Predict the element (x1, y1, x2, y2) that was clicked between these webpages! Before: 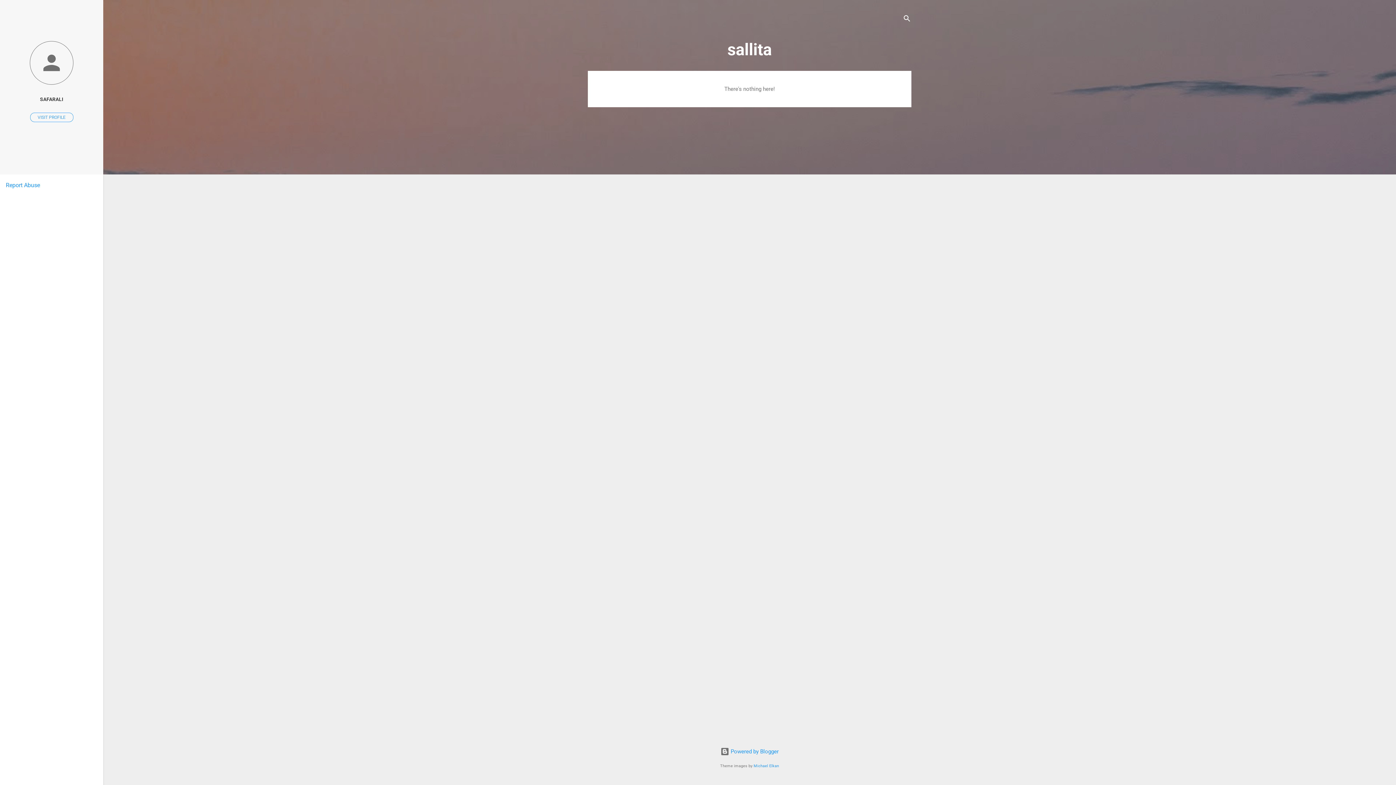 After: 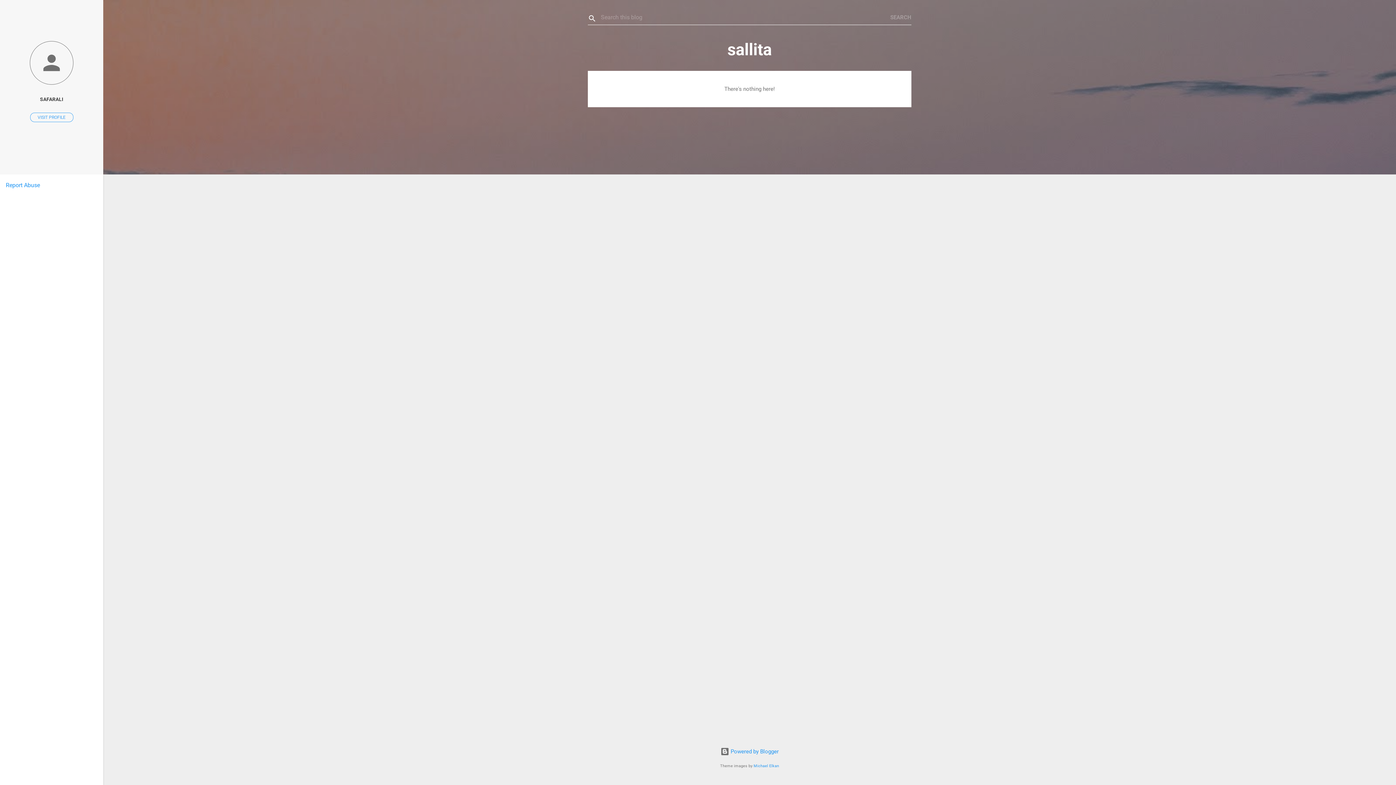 Action: bbox: (902, 8, 911, 30) label: Search